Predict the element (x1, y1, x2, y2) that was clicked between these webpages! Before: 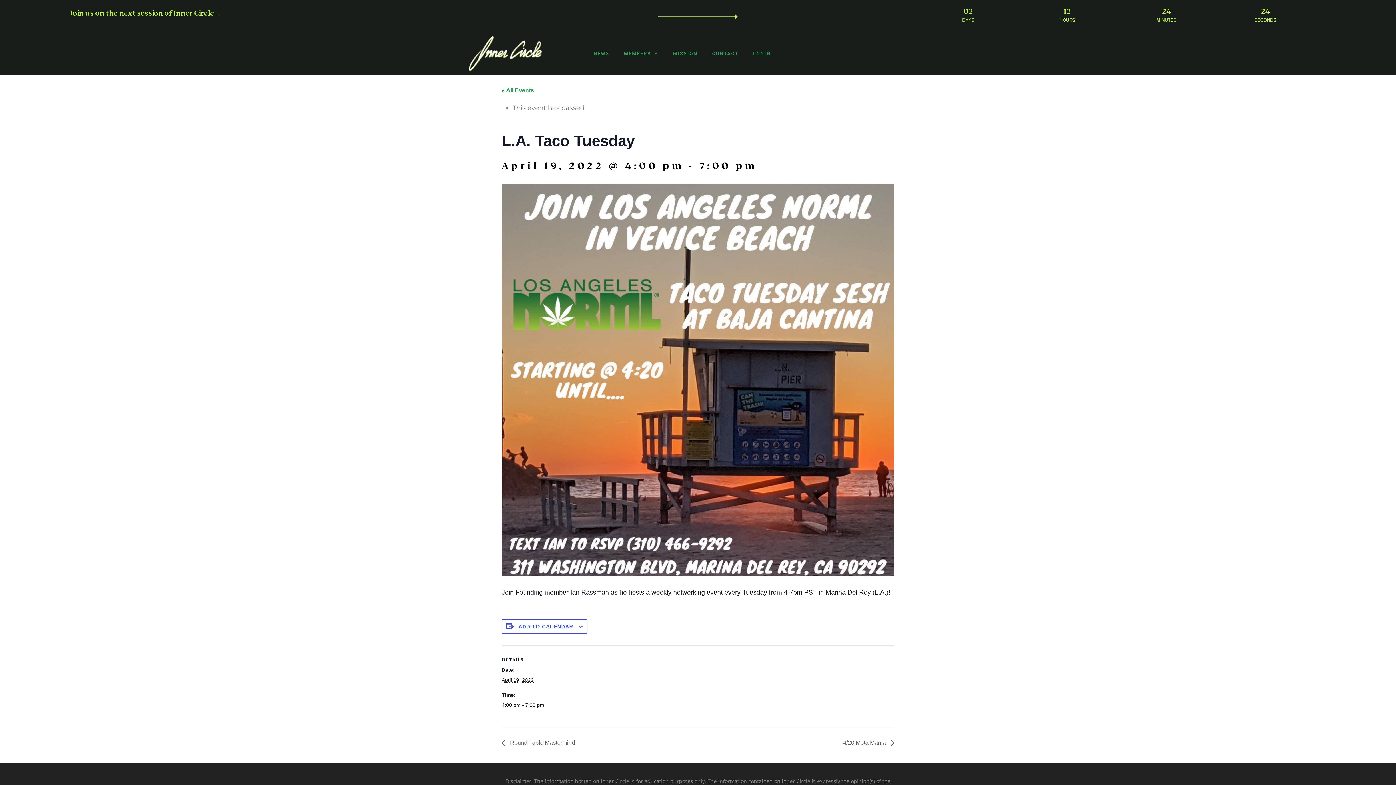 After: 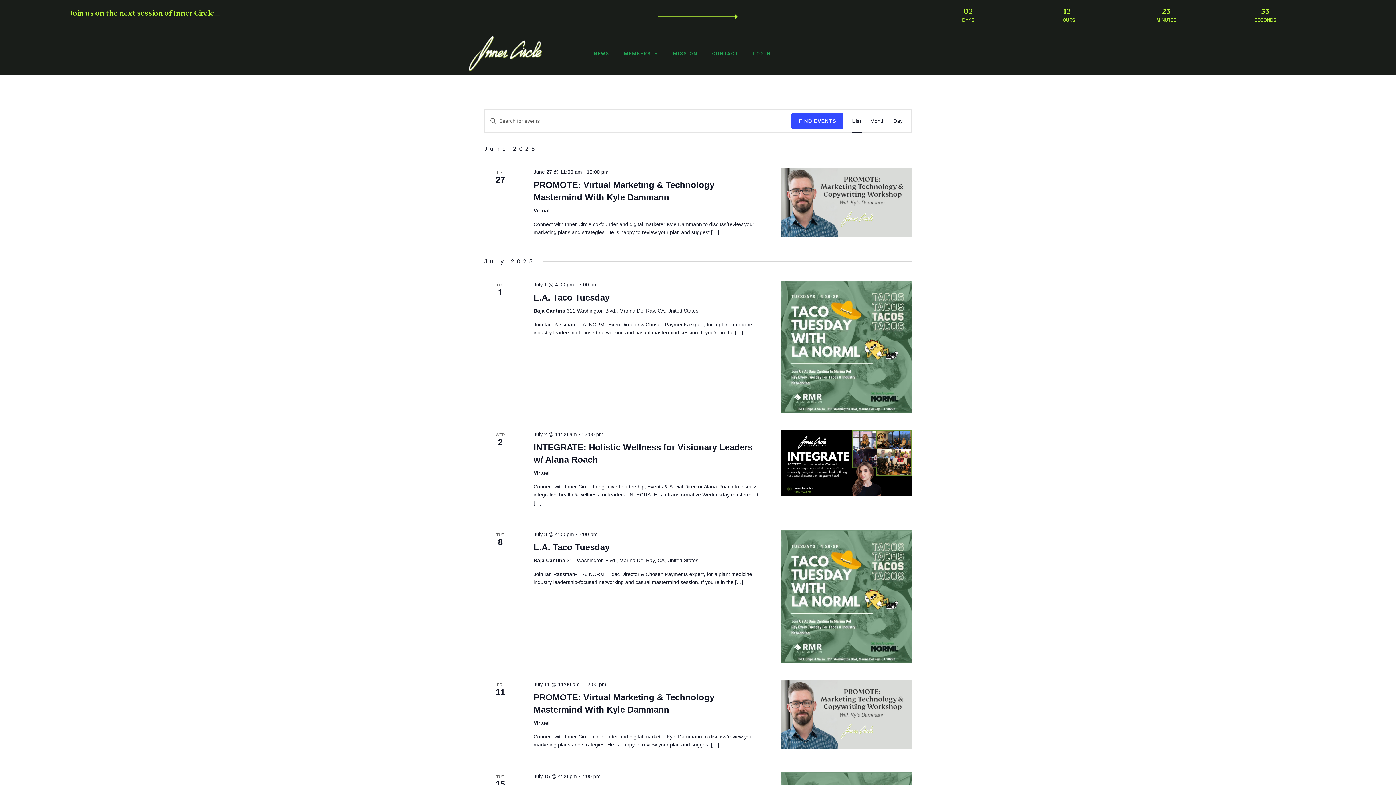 Action: label: « All Events bbox: (501, 87, 534, 93)